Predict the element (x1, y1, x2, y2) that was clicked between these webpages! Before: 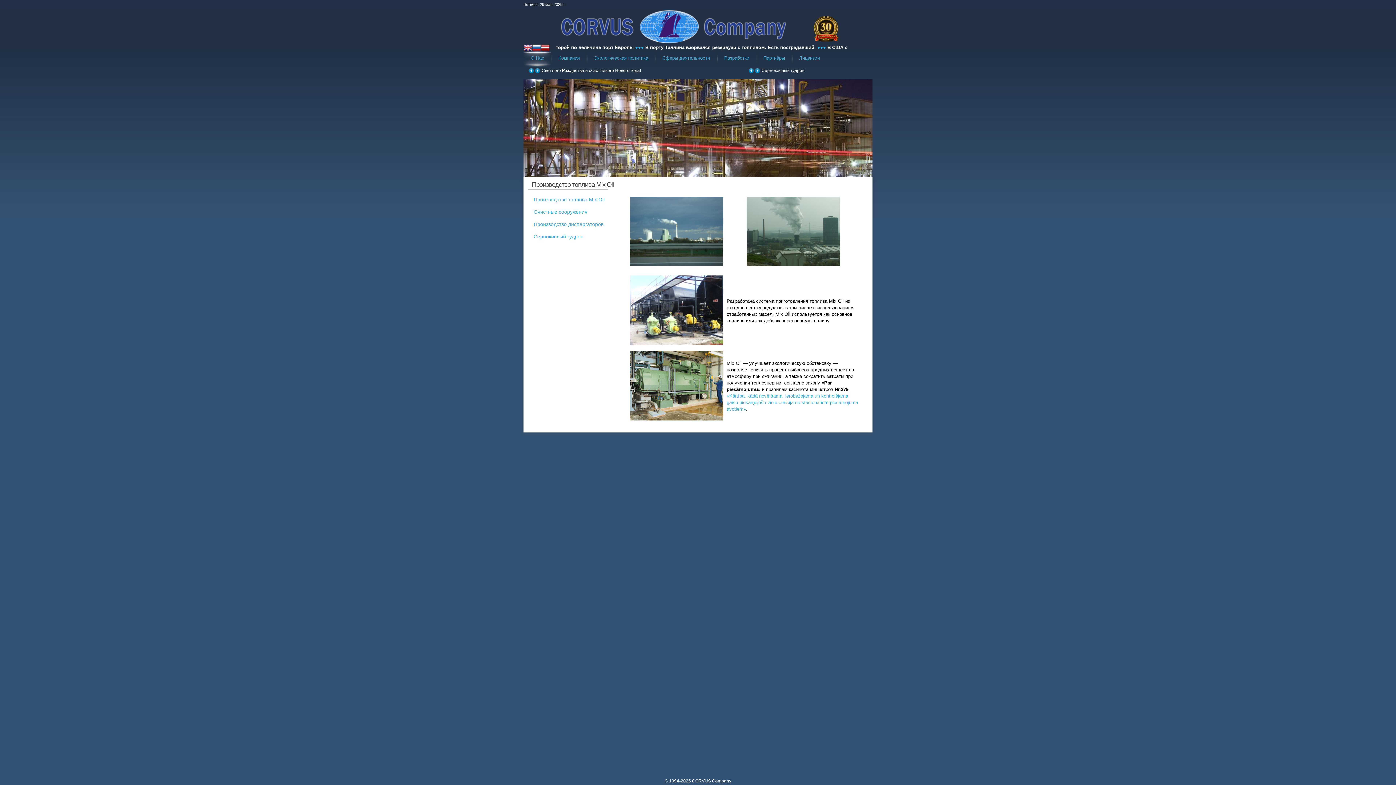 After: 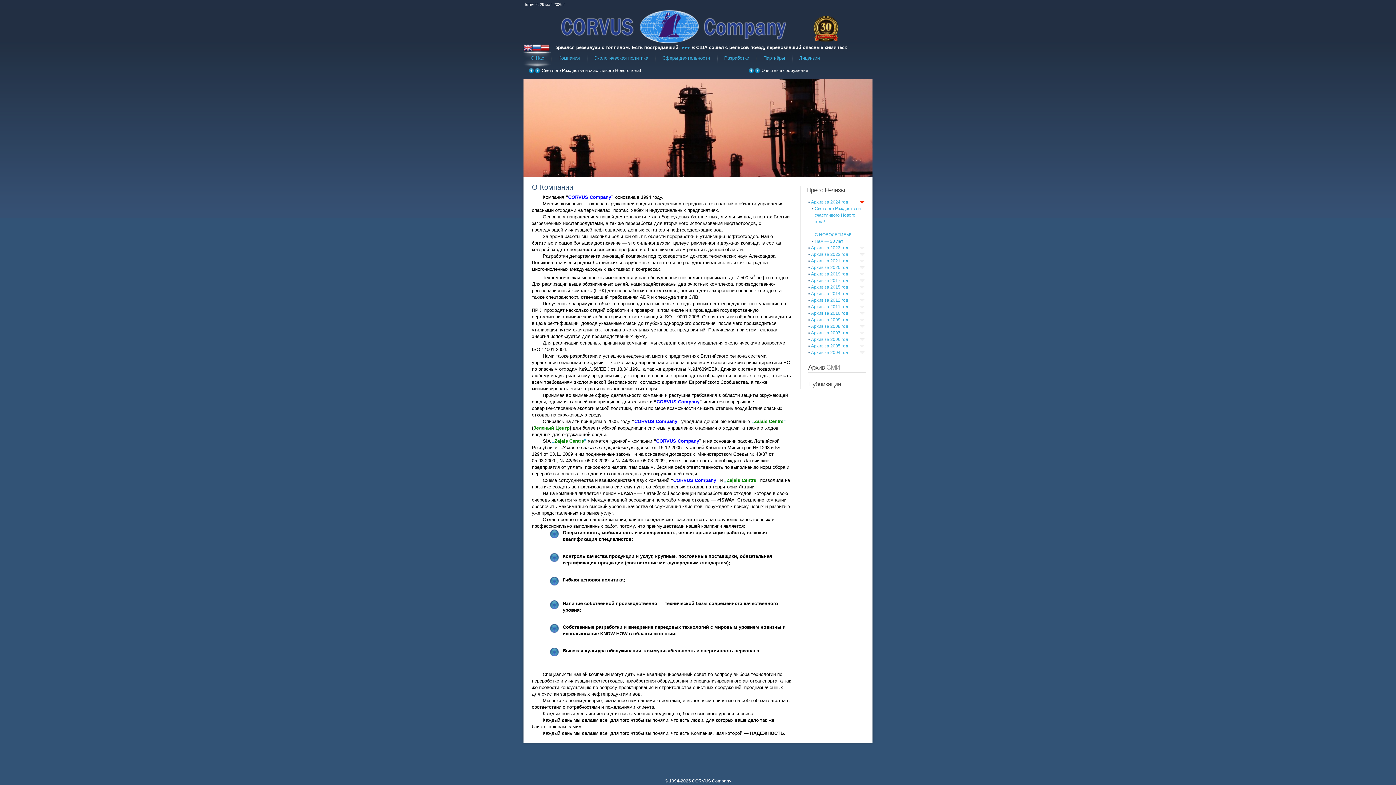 Action: label: О Нас bbox: (523, 52, 551, 65)